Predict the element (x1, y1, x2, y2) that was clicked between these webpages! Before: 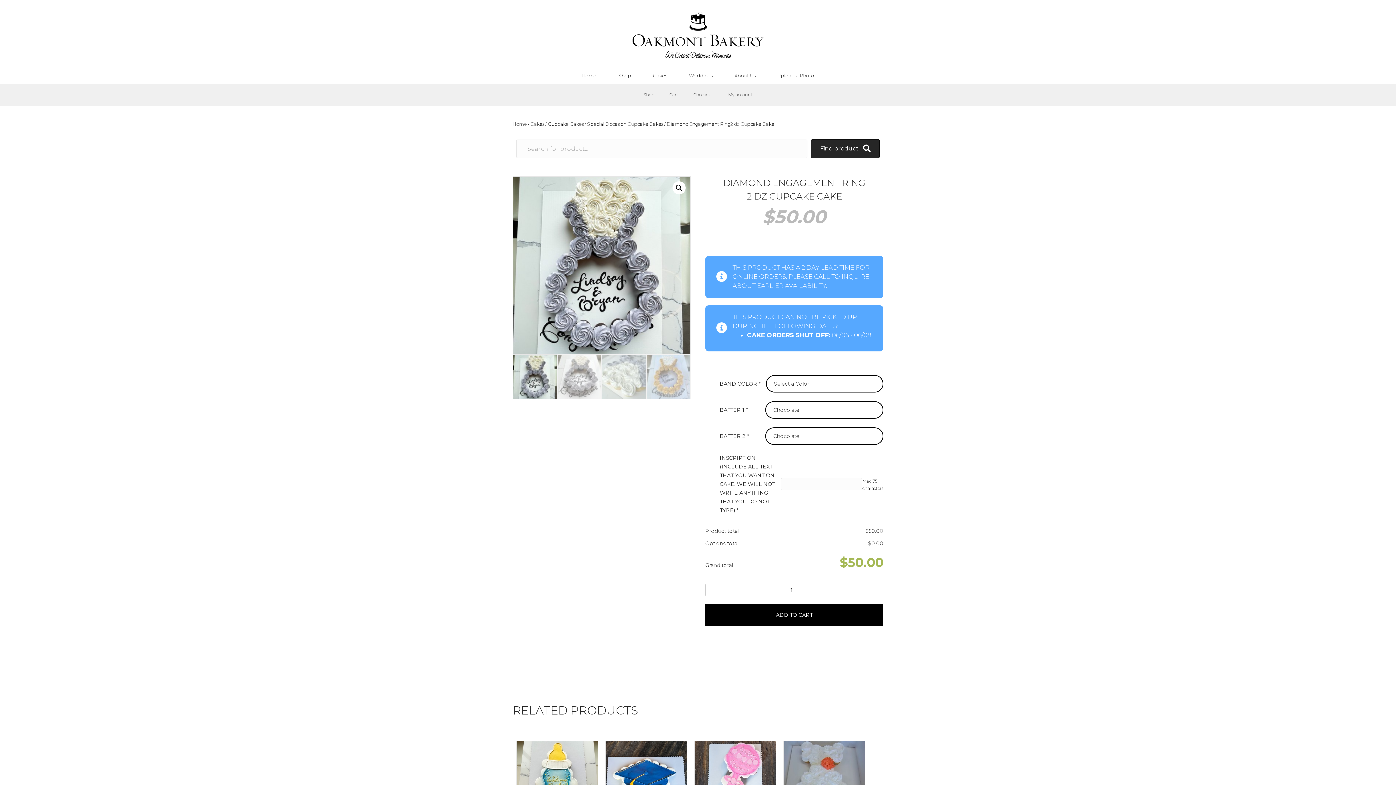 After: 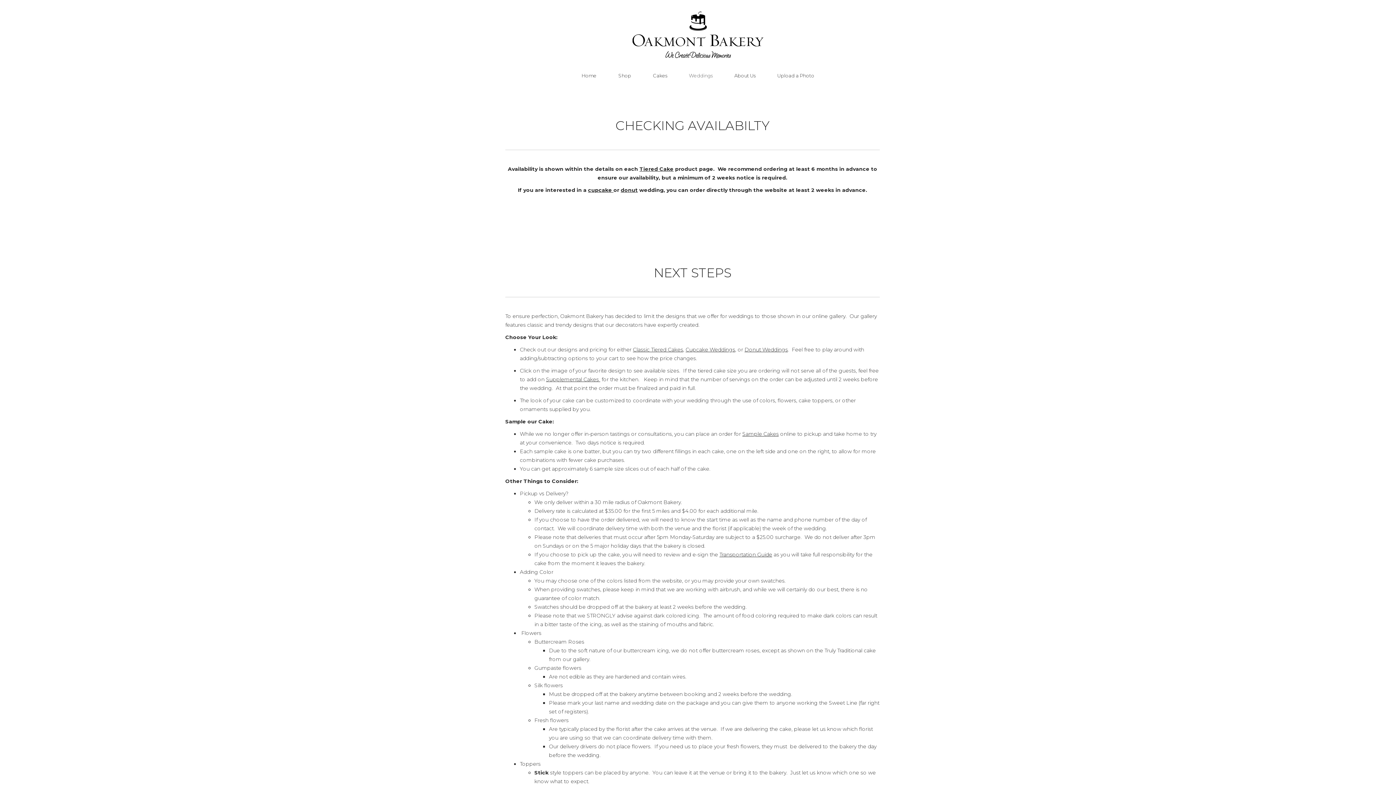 Action: label: Weddings bbox: (685, 69, 716, 81)